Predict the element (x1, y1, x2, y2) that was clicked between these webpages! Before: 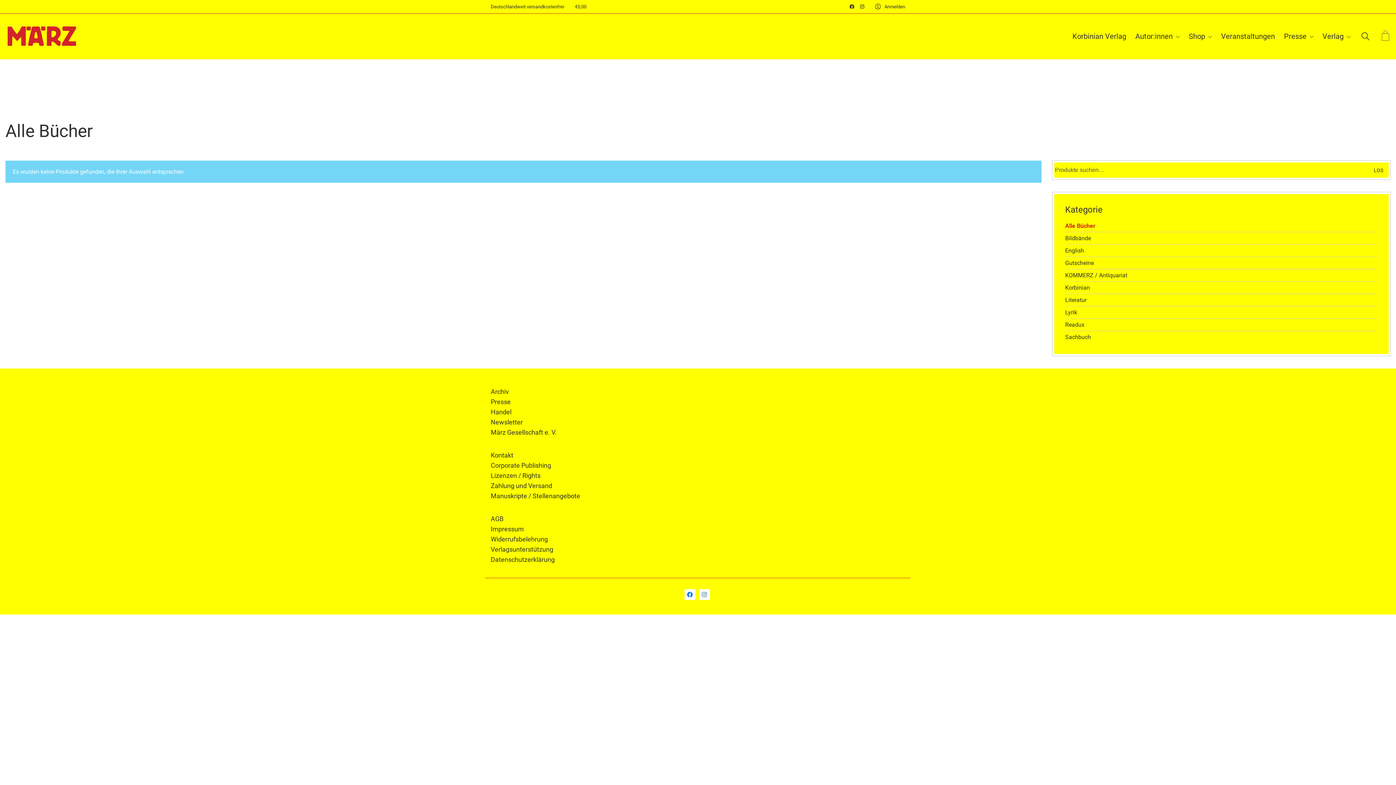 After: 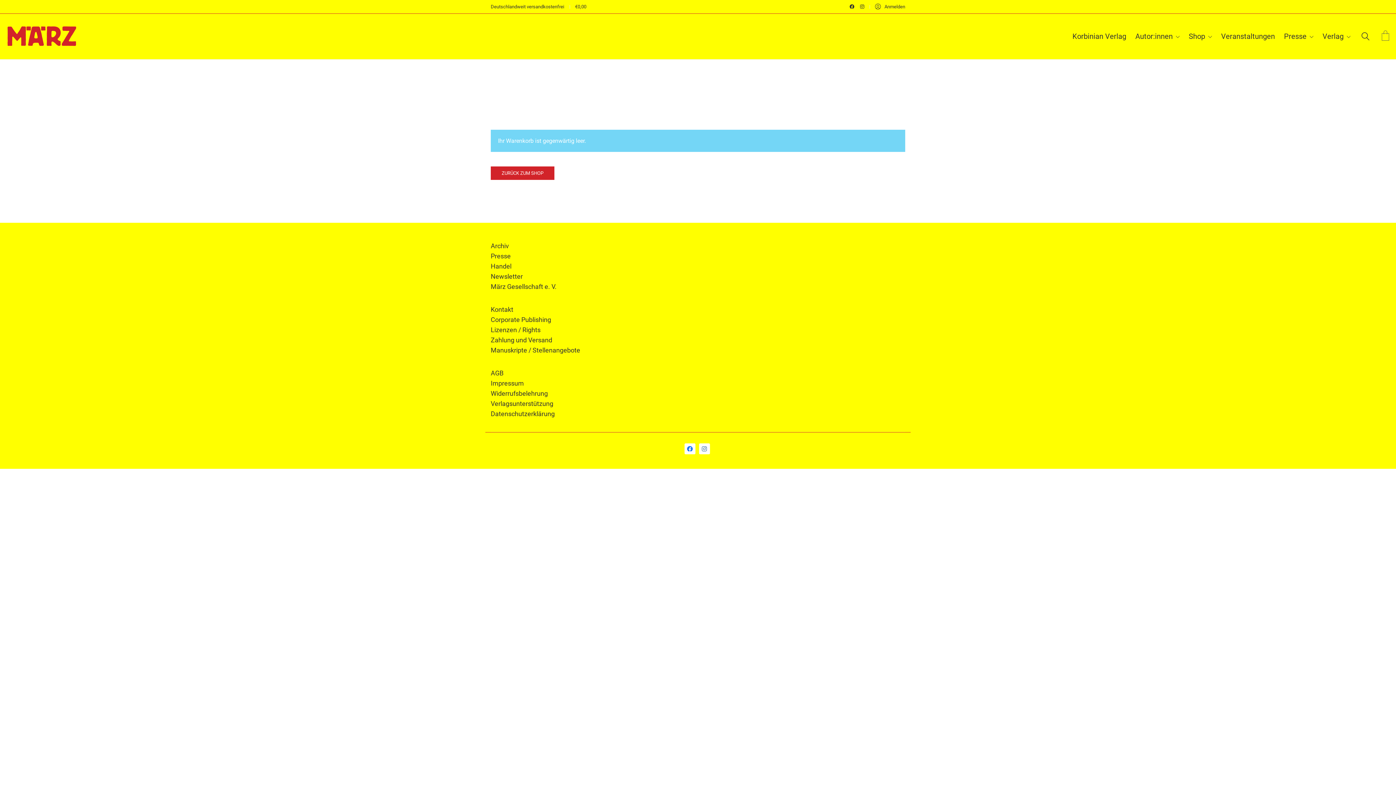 Action: bbox: (575, 3, 586, 9) label: €0,00